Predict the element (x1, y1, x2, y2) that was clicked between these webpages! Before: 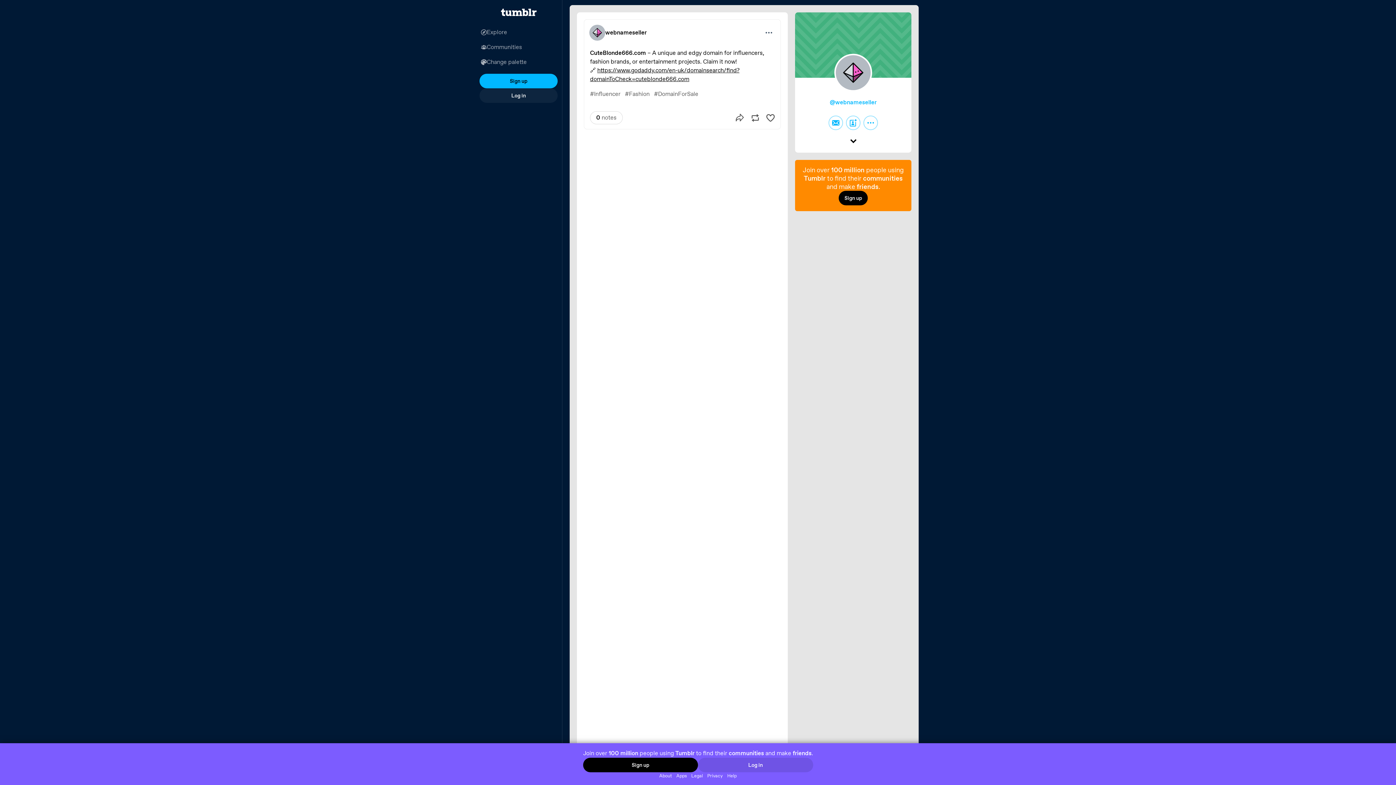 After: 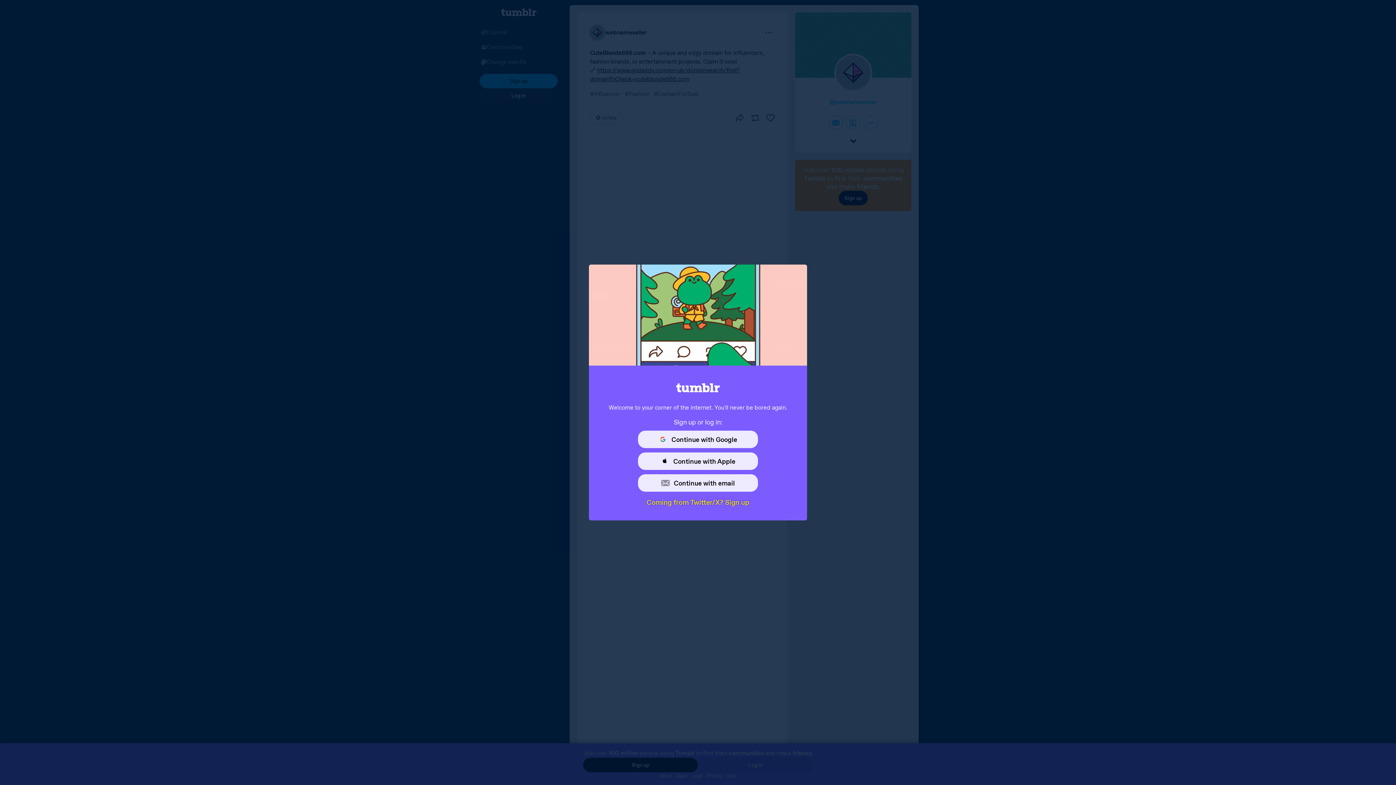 Action: bbox: (583, 758, 698, 772) label: Sign up